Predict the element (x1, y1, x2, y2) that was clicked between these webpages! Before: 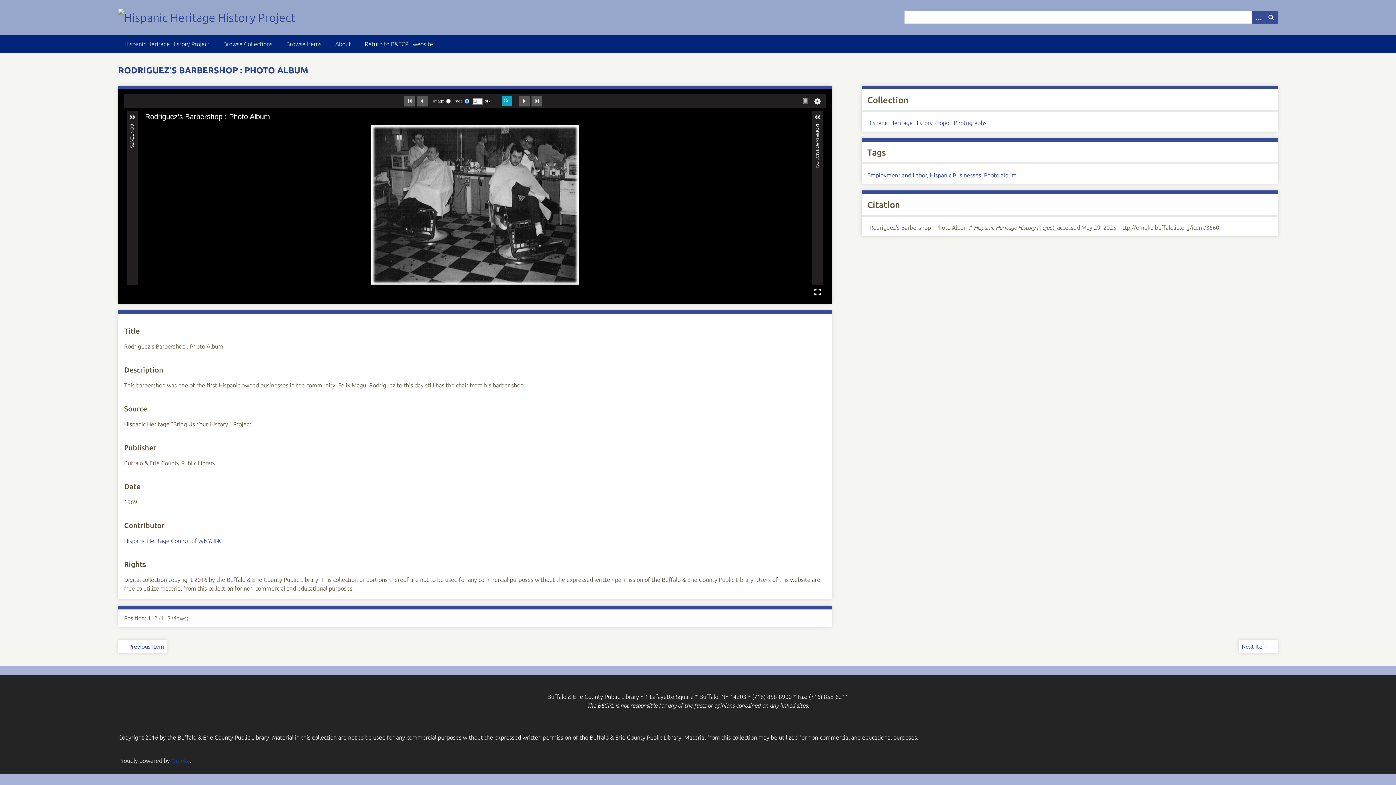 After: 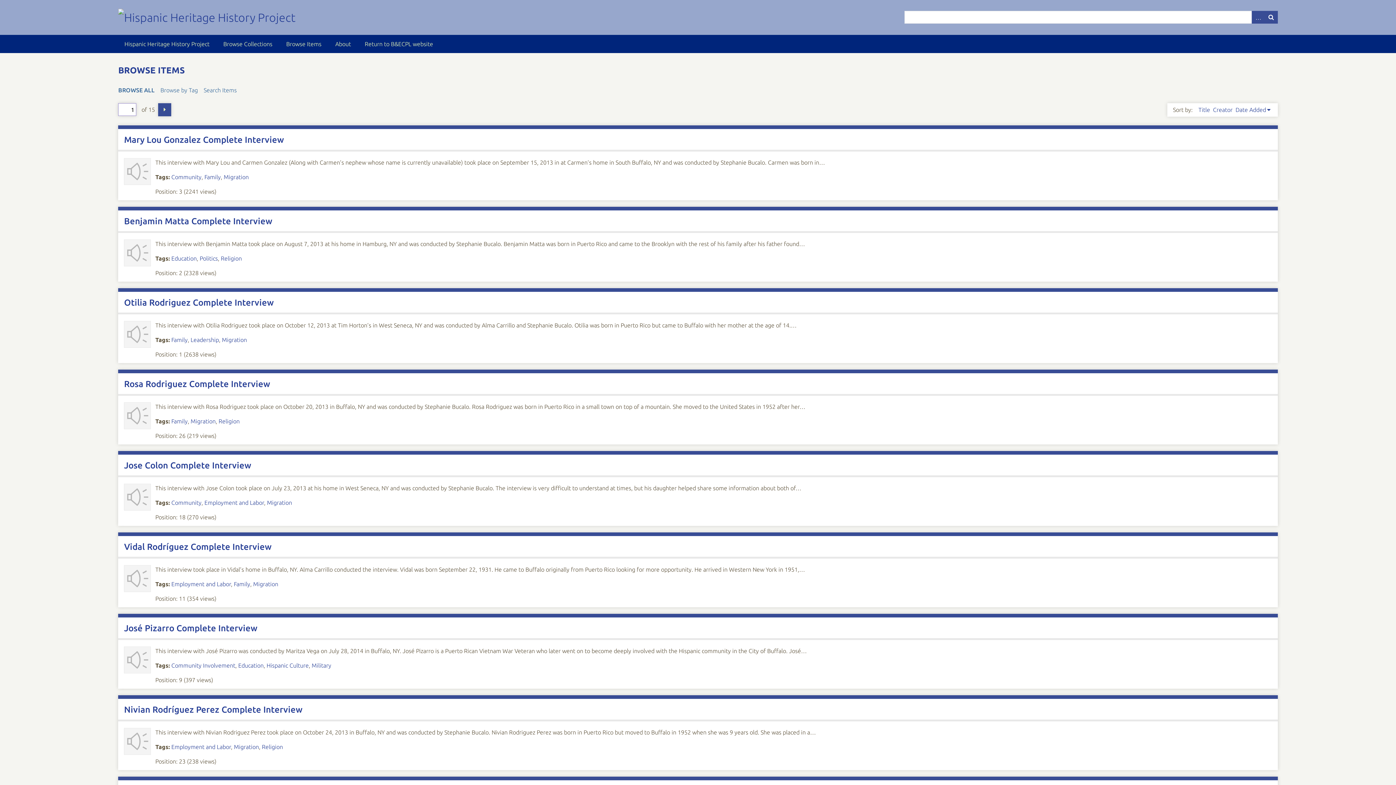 Action: label: Browse Items bbox: (280, 34, 327, 53)